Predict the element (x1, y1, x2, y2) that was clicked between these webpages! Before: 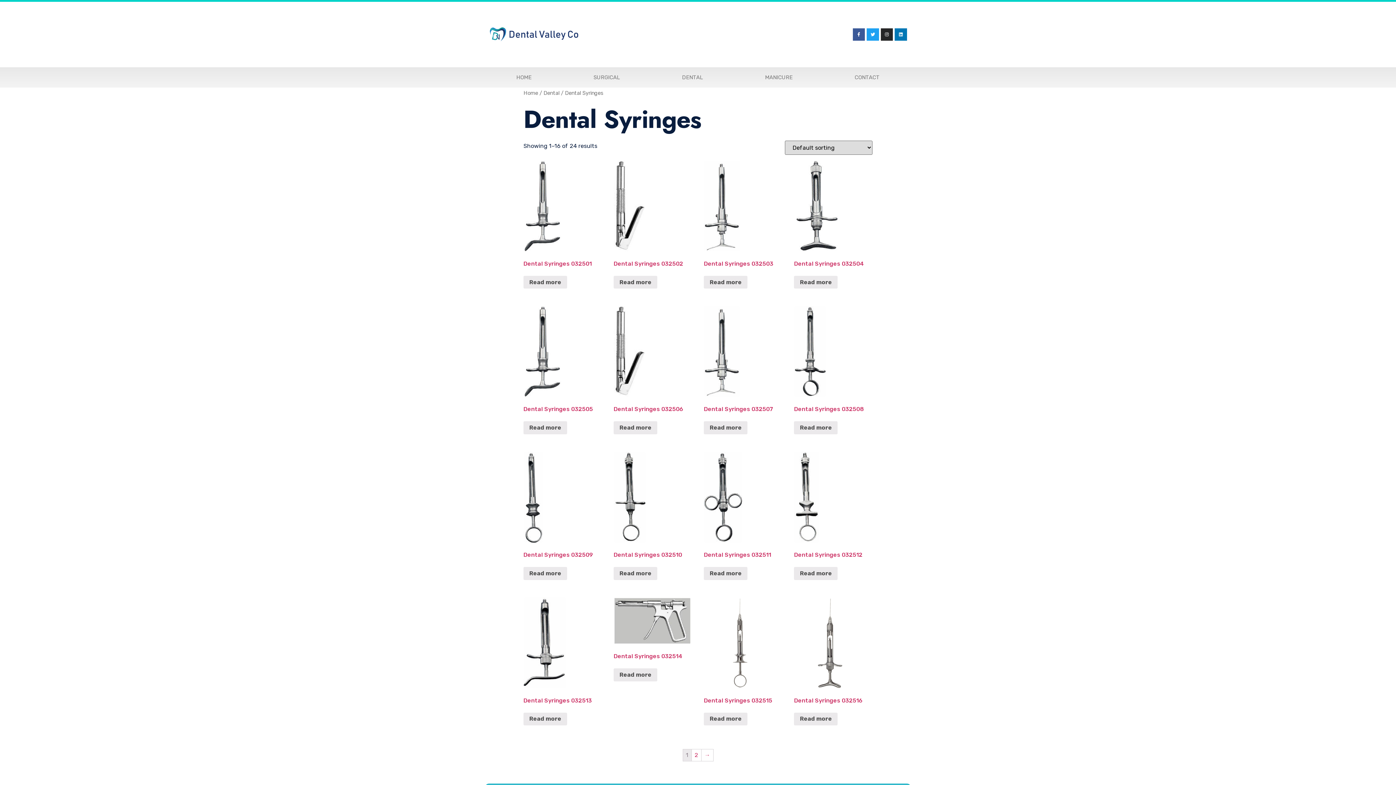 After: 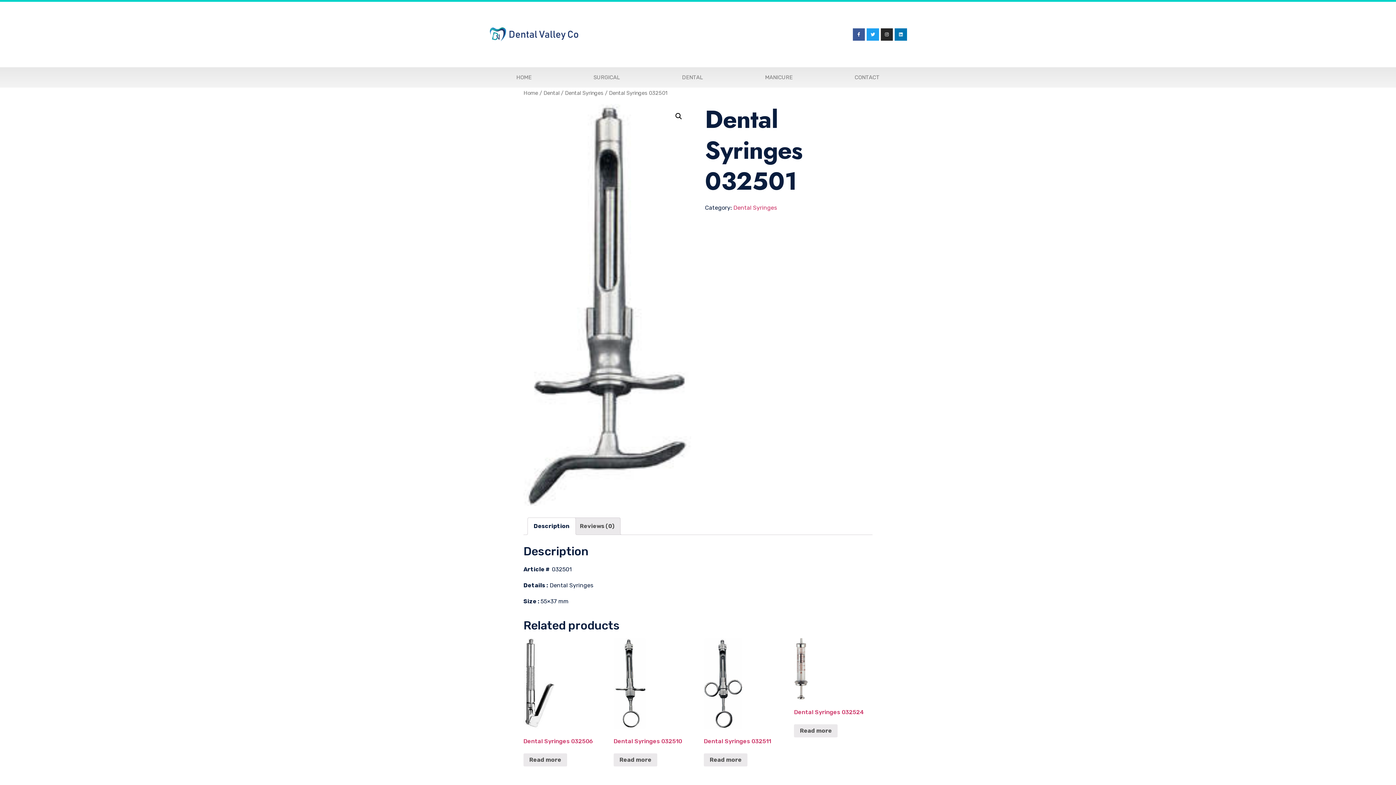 Action: label: Dental Syringes 032501 bbox: (523, 160, 600, 270)